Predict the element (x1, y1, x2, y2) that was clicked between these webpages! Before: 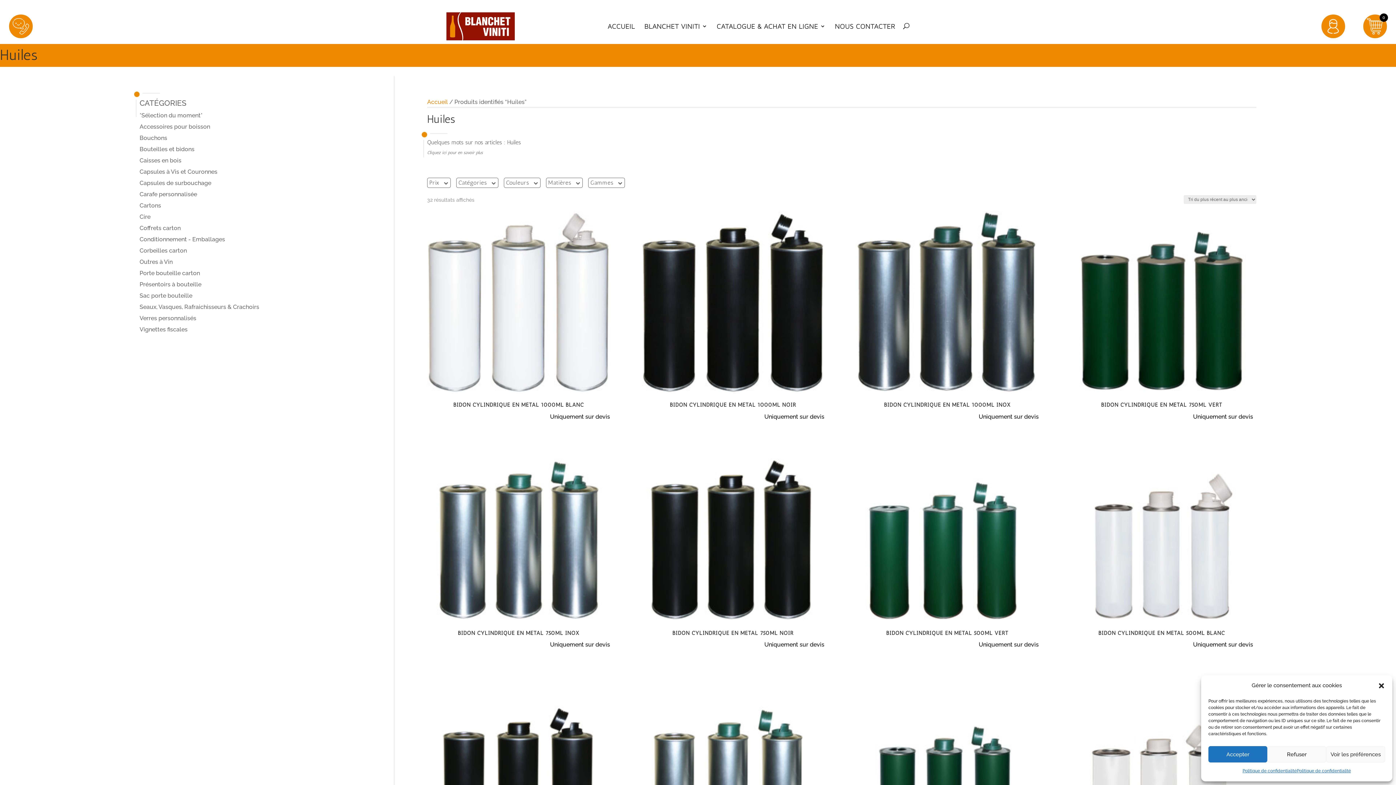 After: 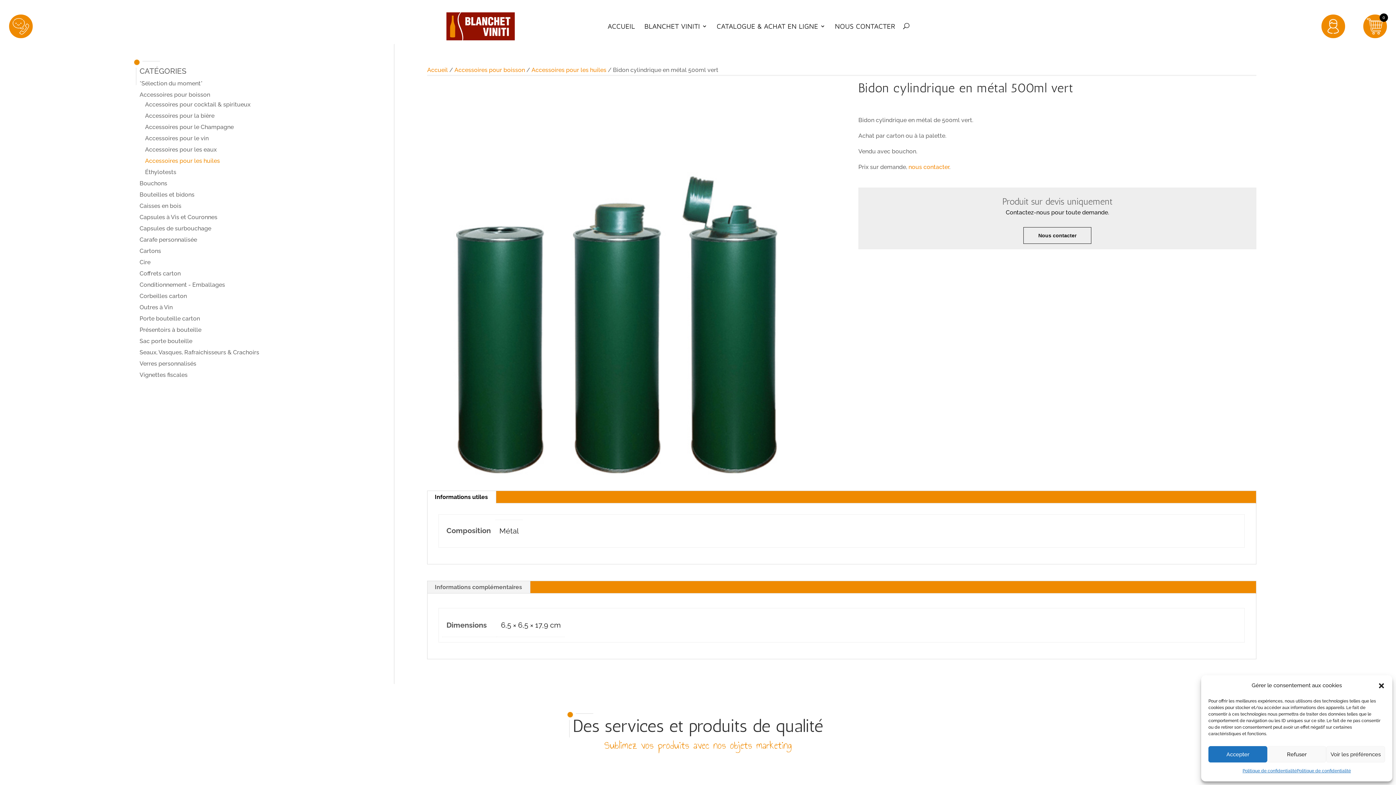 Action: label: Bidon cylindrique en métal 500ml vert bbox: (856, 439, 1038, 640)